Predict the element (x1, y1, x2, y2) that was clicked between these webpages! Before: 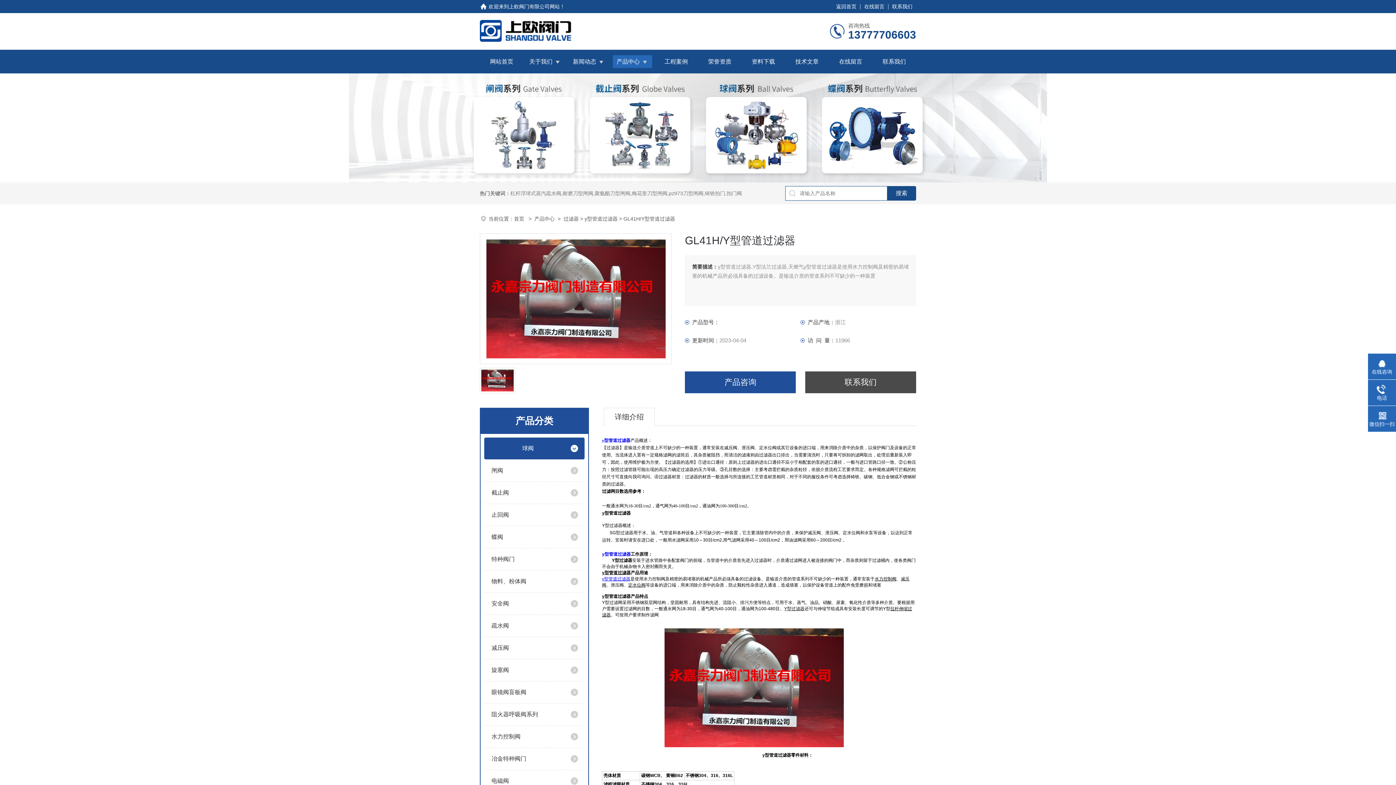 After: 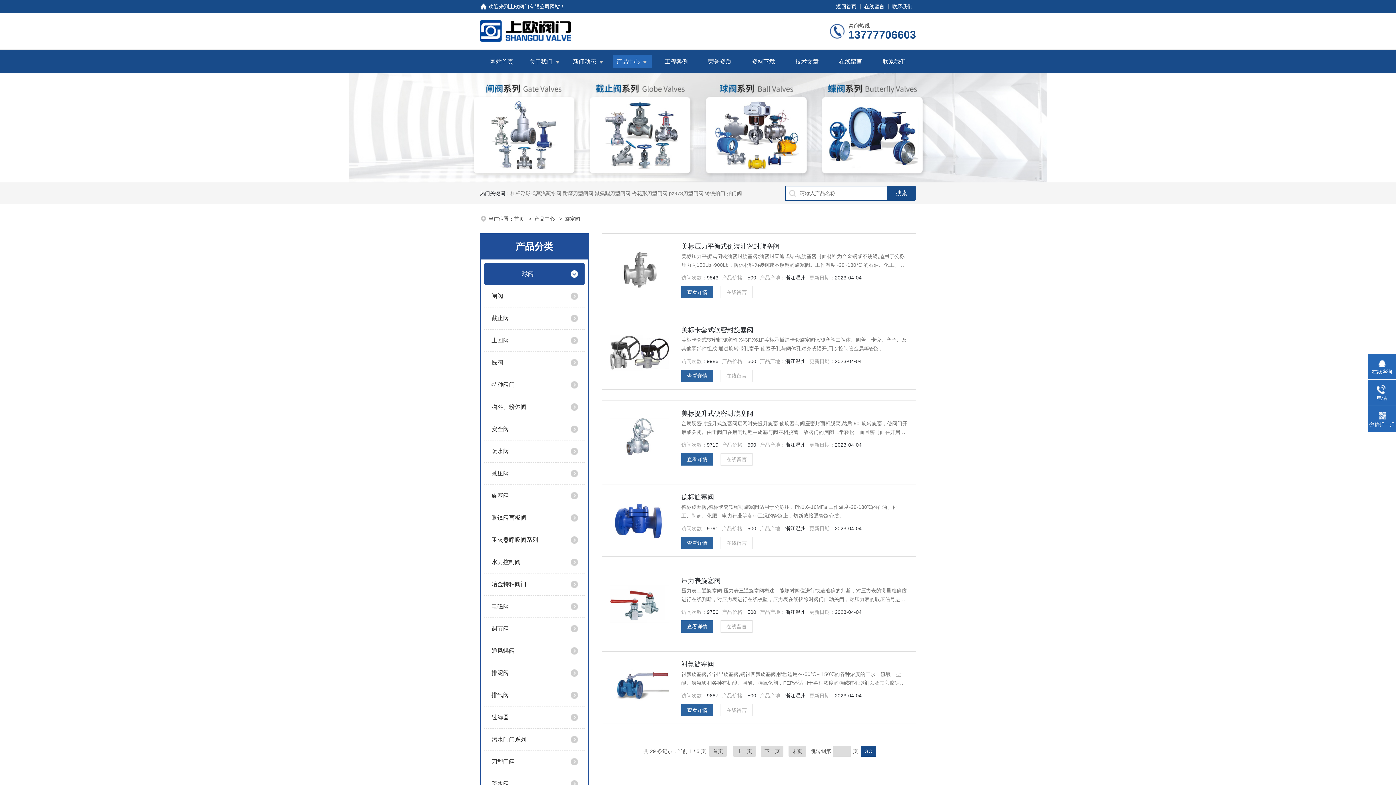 Action: bbox: (484, 659, 564, 681) label: 旋塞阀